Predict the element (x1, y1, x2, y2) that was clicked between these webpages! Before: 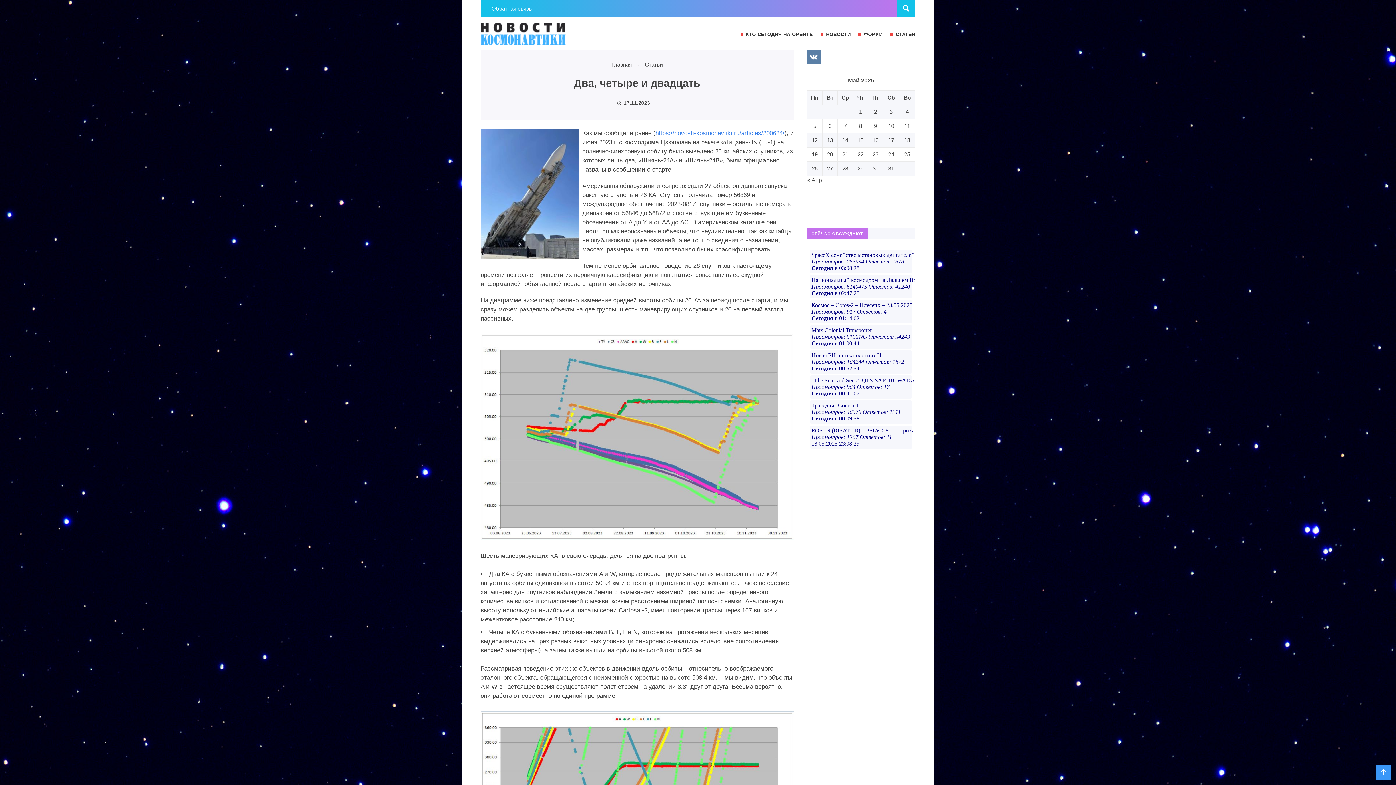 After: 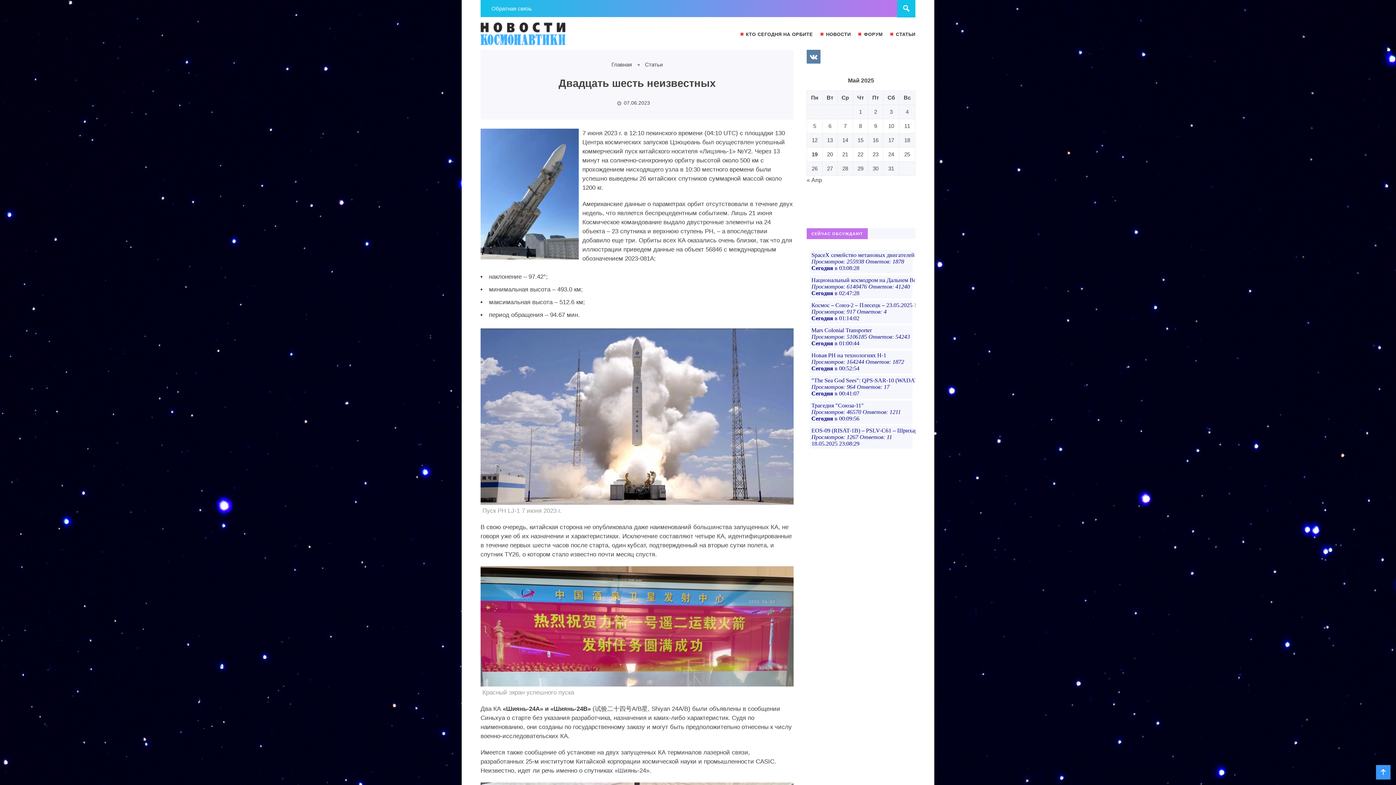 Action: label: https://novosti-kosmonavtiki.ru/articles/200634/ bbox: (655, 129, 784, 136)